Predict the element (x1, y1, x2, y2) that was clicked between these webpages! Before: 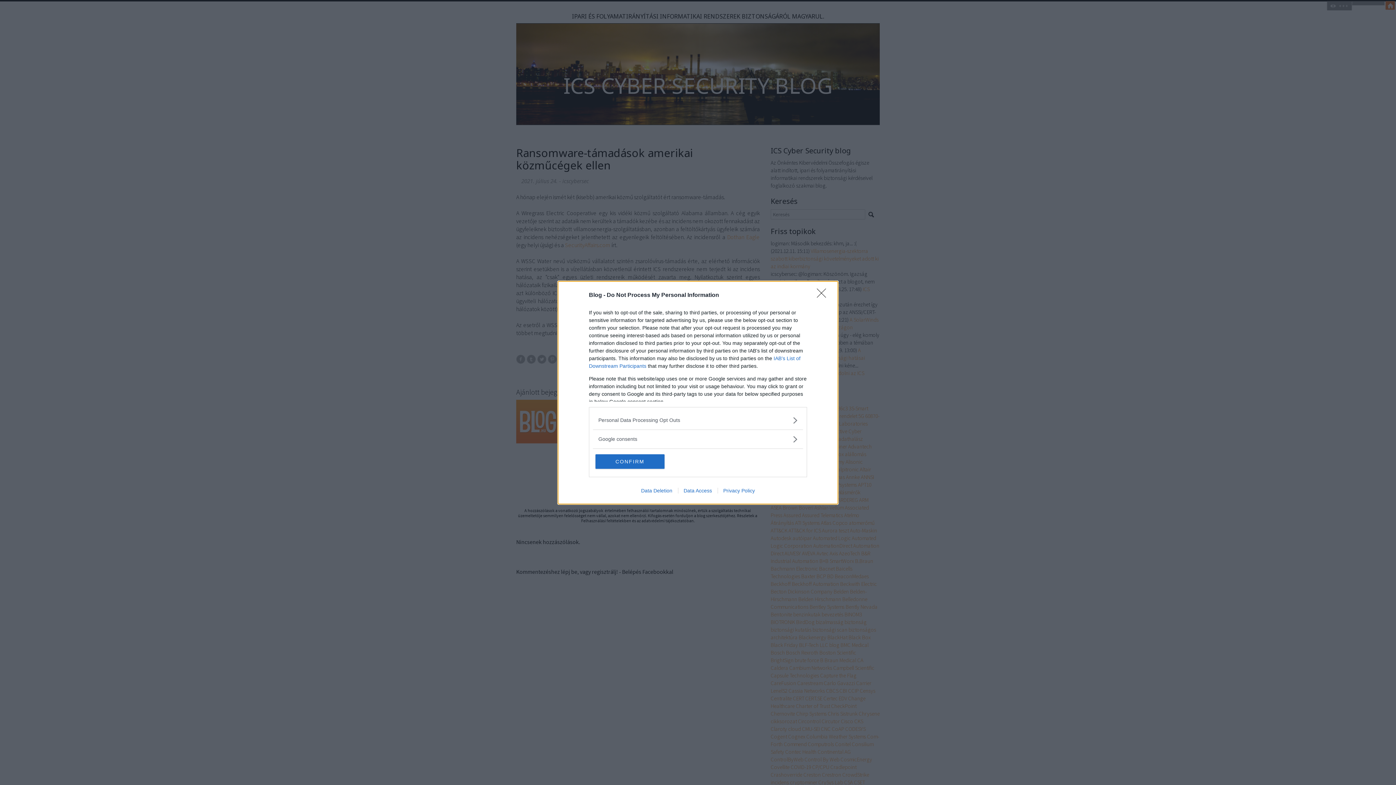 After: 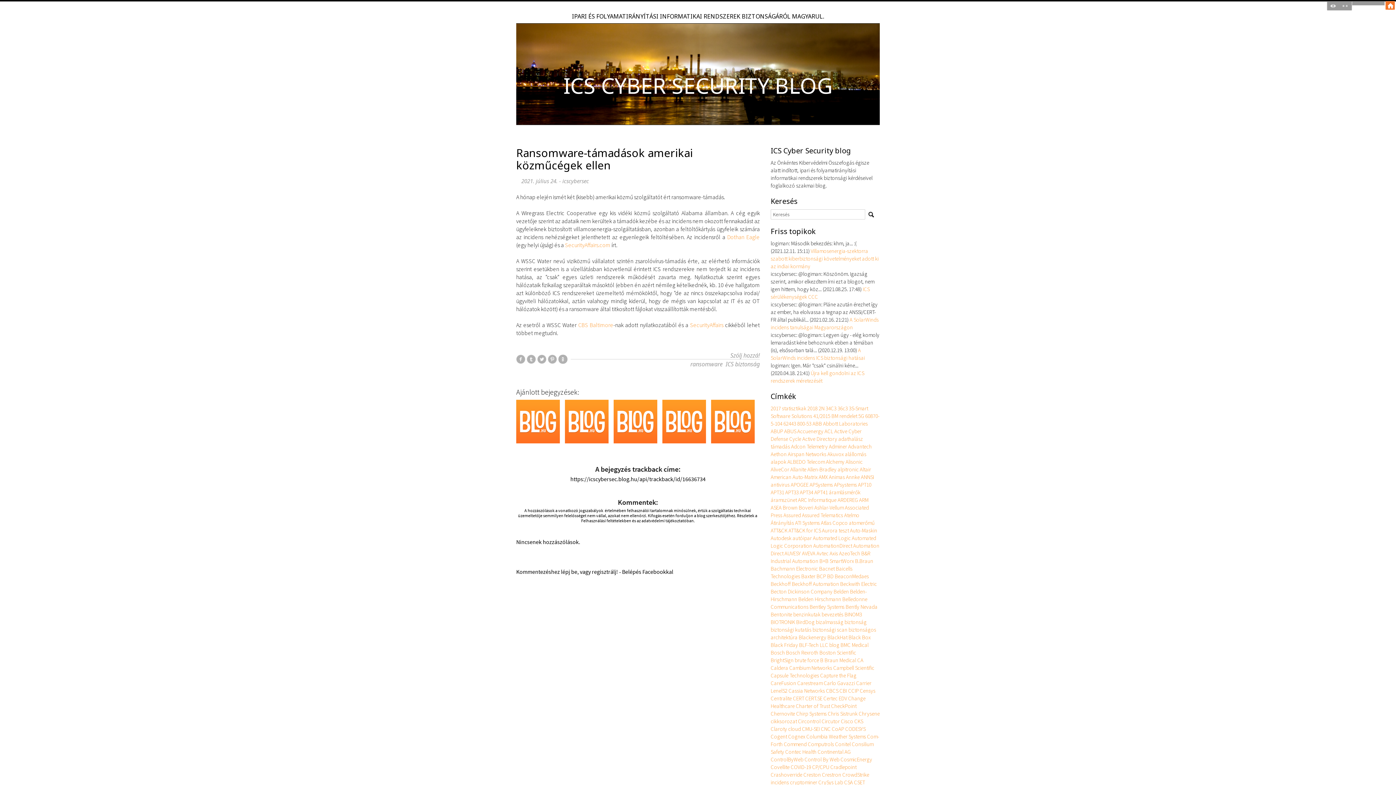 Action: bbox: (817, 288, 830, 302) label: Close